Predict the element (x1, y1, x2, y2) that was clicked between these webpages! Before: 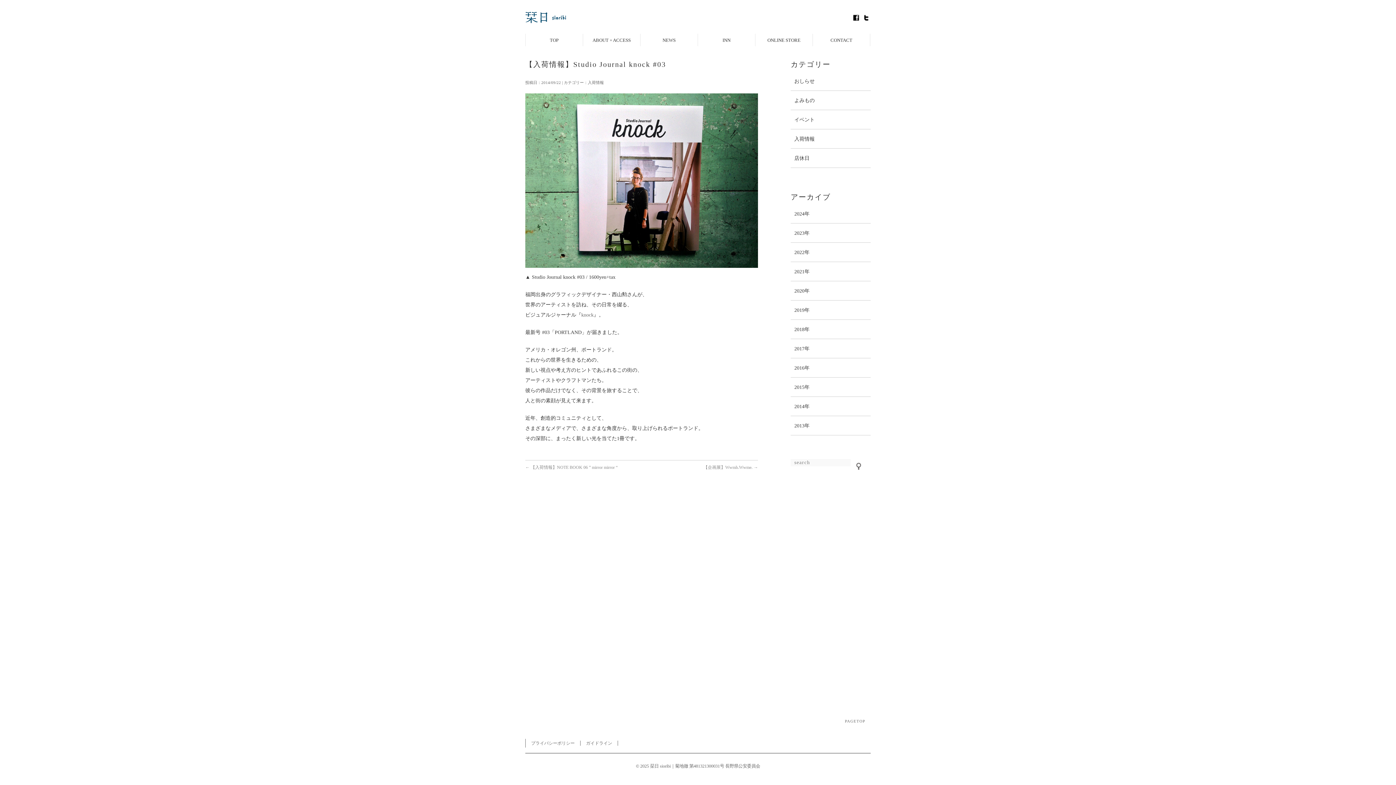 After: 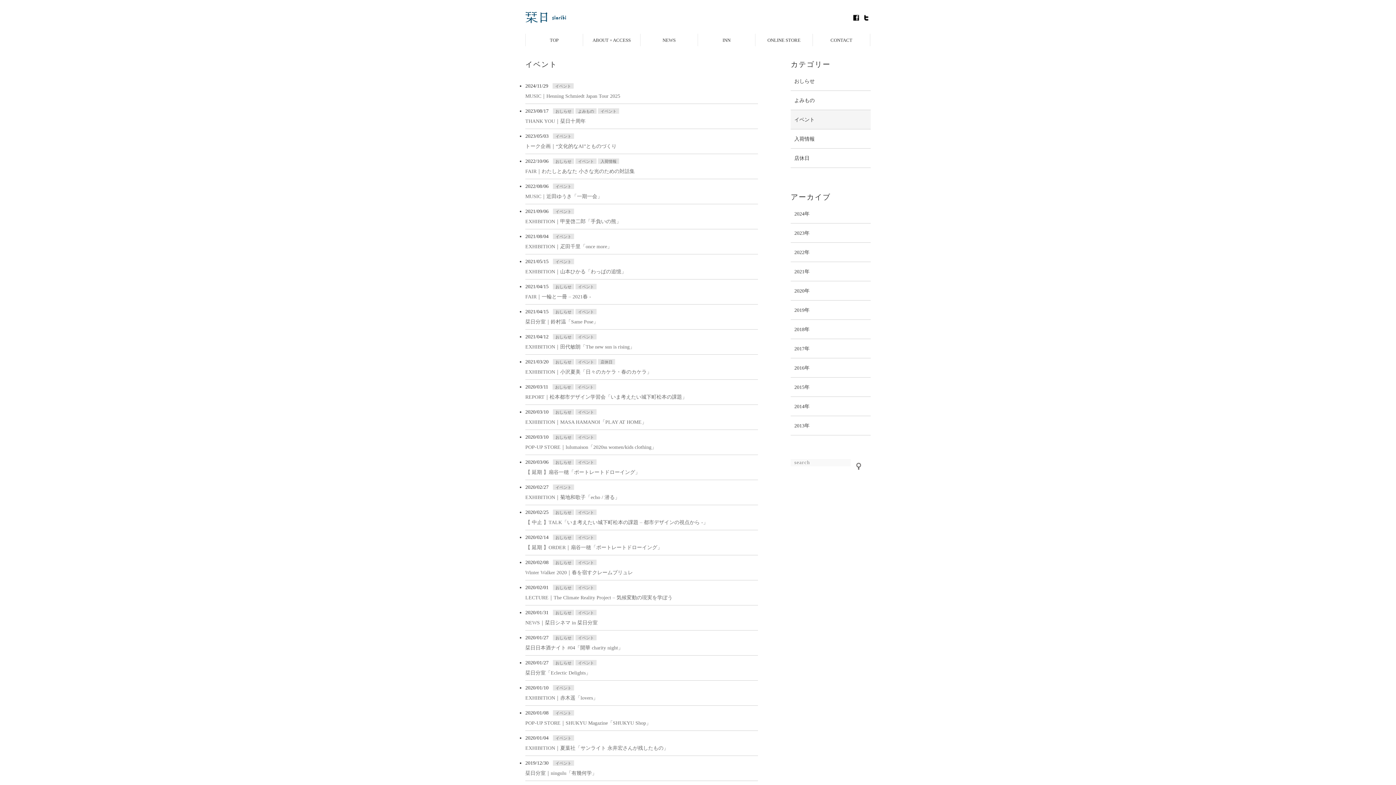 Action: bbox: (790, 110, 870, 129) label: イベント